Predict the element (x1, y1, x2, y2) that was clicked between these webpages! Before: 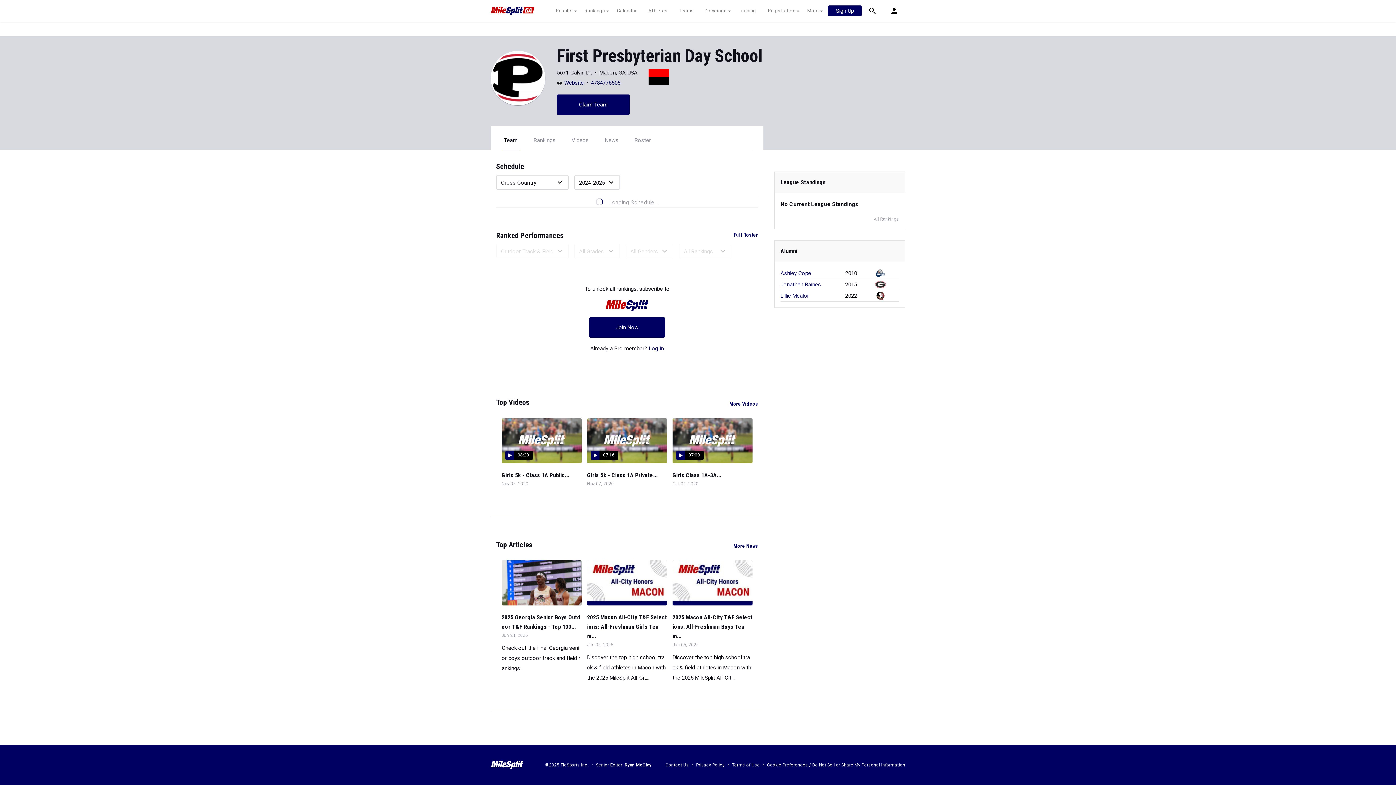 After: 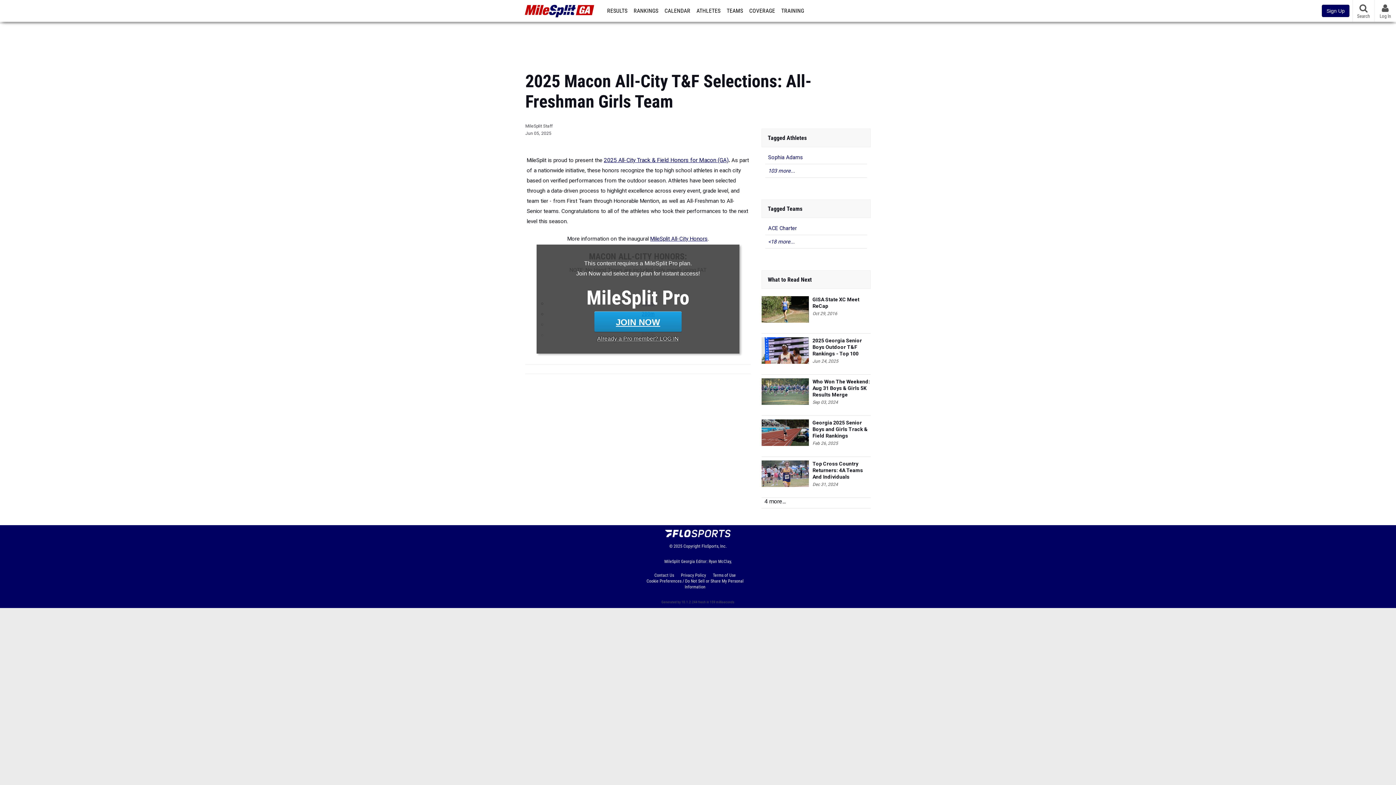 Action: label: 2025 Macon All-City T&F Selections: All-Freshman Girls Team... bbox: (587, 614, 667, 640)